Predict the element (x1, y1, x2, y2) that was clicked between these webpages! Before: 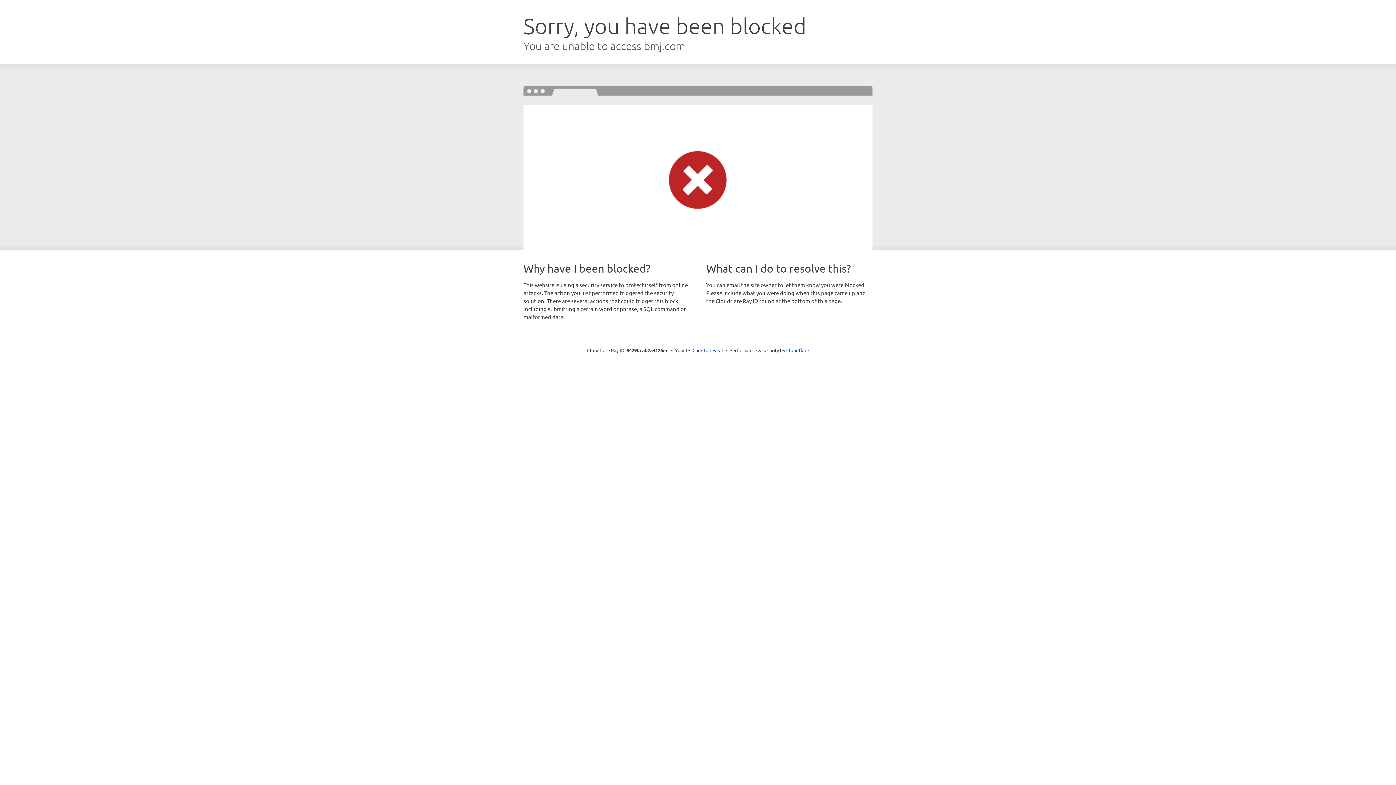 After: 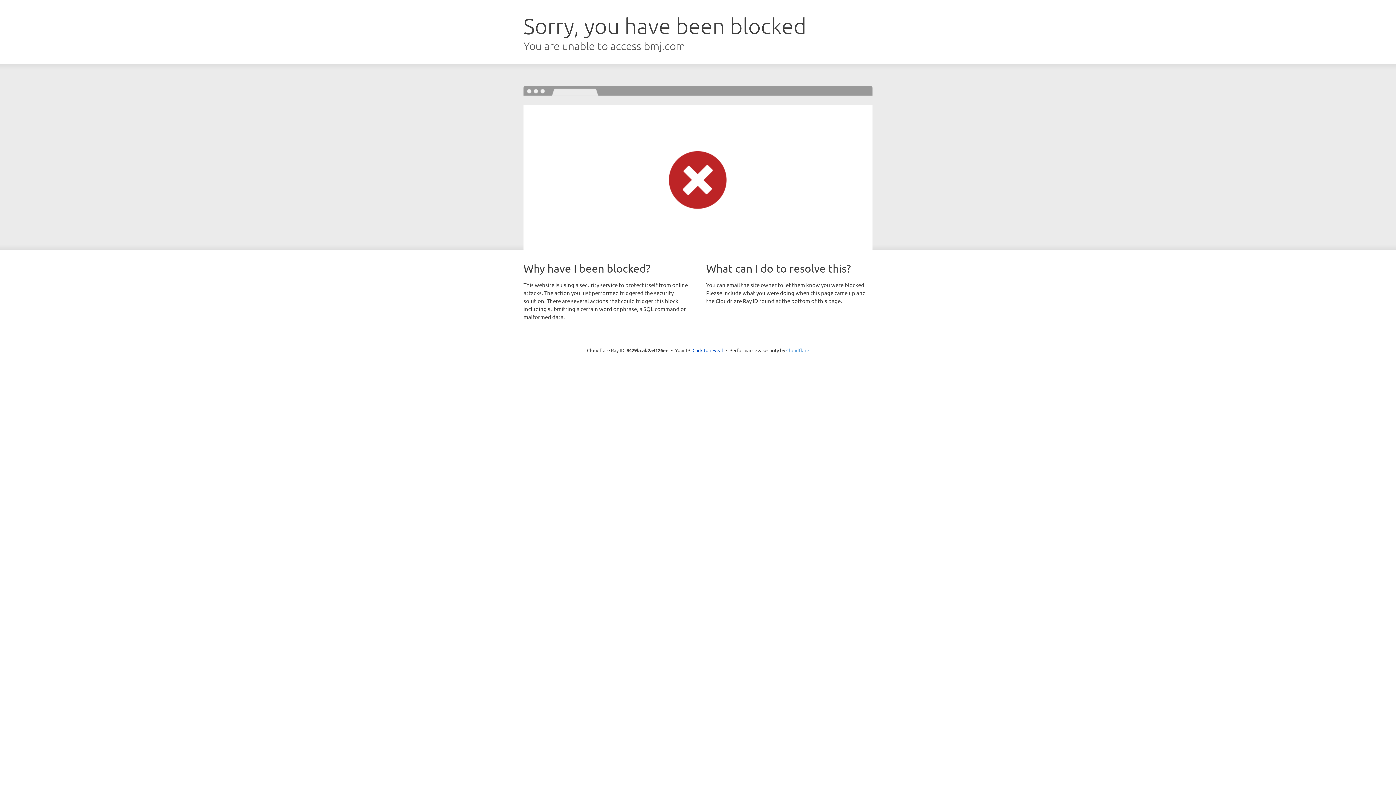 Action: label: Cloudflare bbox: (786, 347, 809, 353)